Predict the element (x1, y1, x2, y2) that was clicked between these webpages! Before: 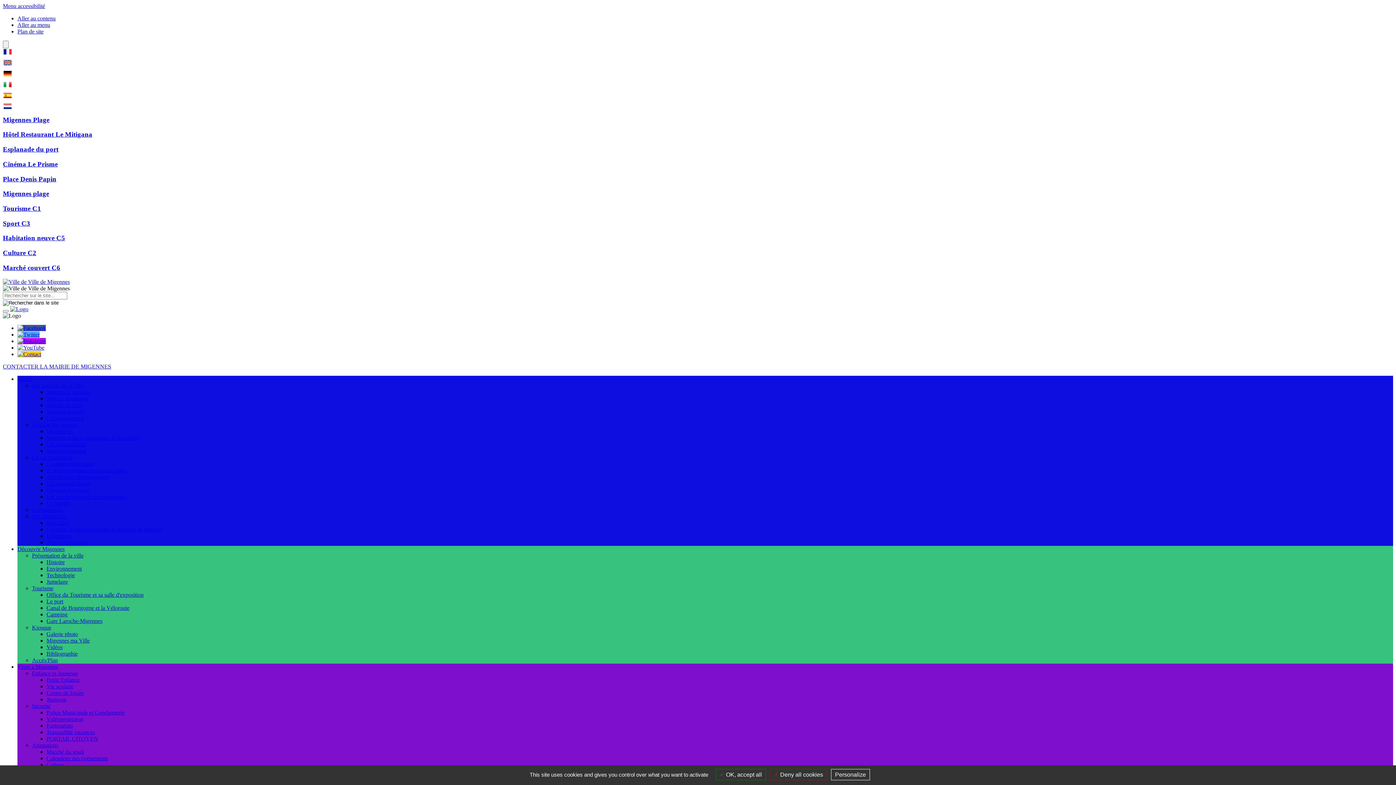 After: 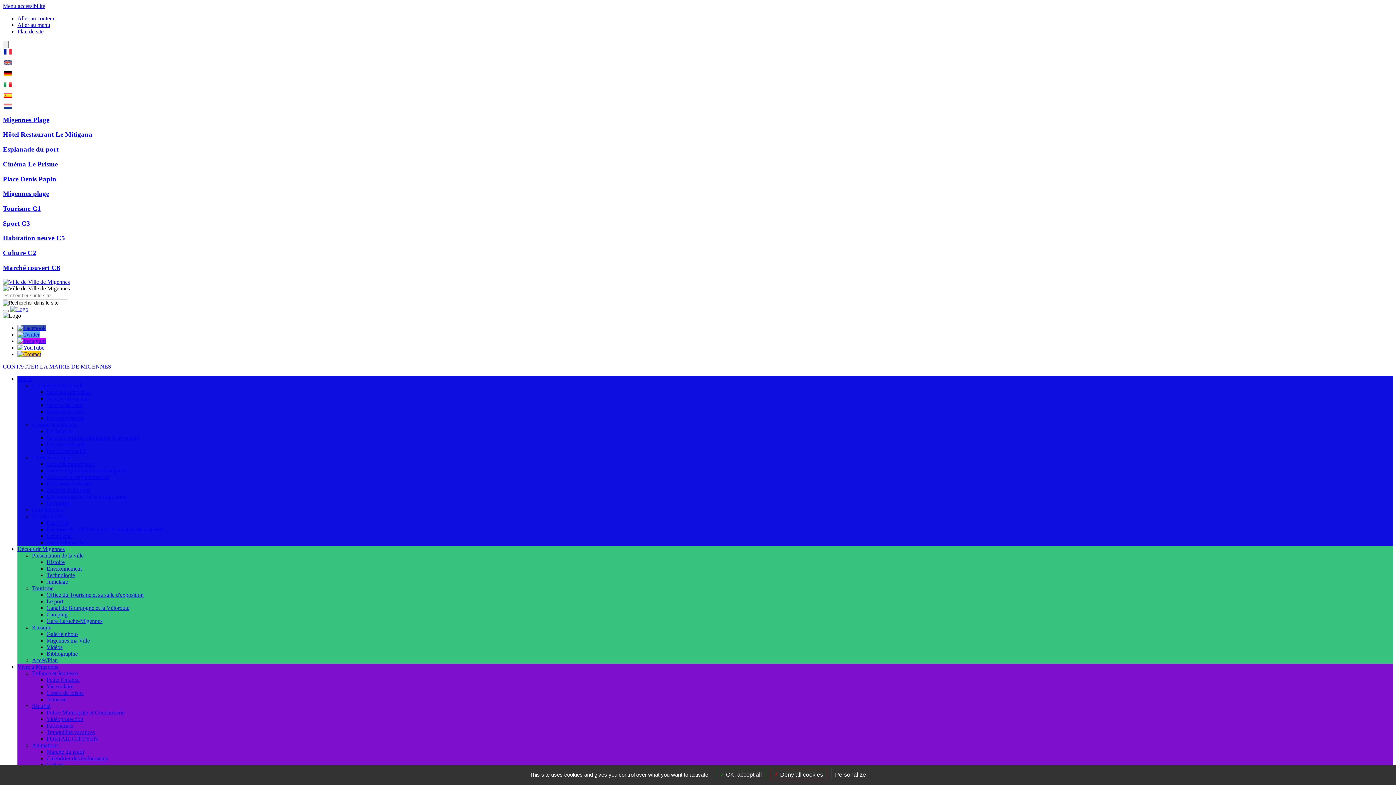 Action: bbox: (46, 683, 73, 689) label: Vie scolaire